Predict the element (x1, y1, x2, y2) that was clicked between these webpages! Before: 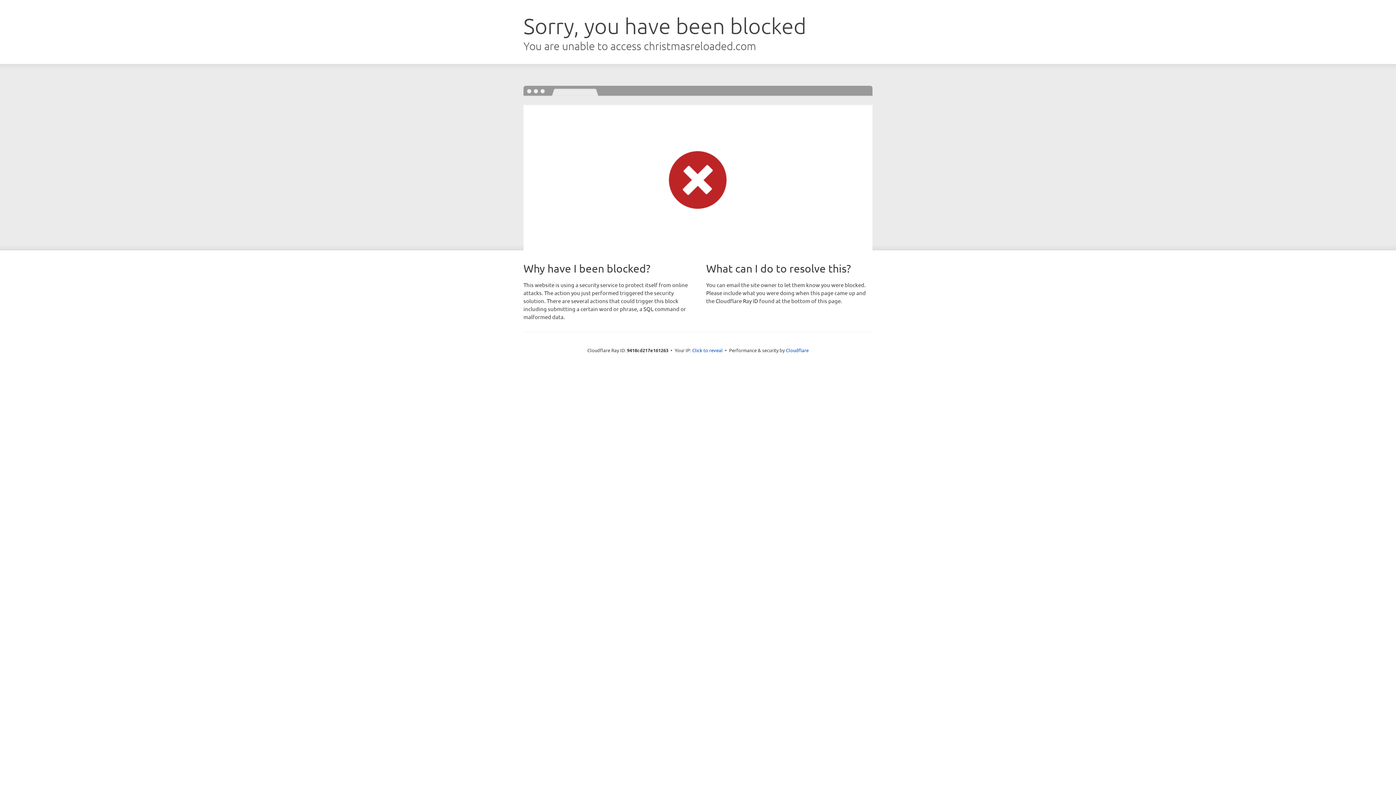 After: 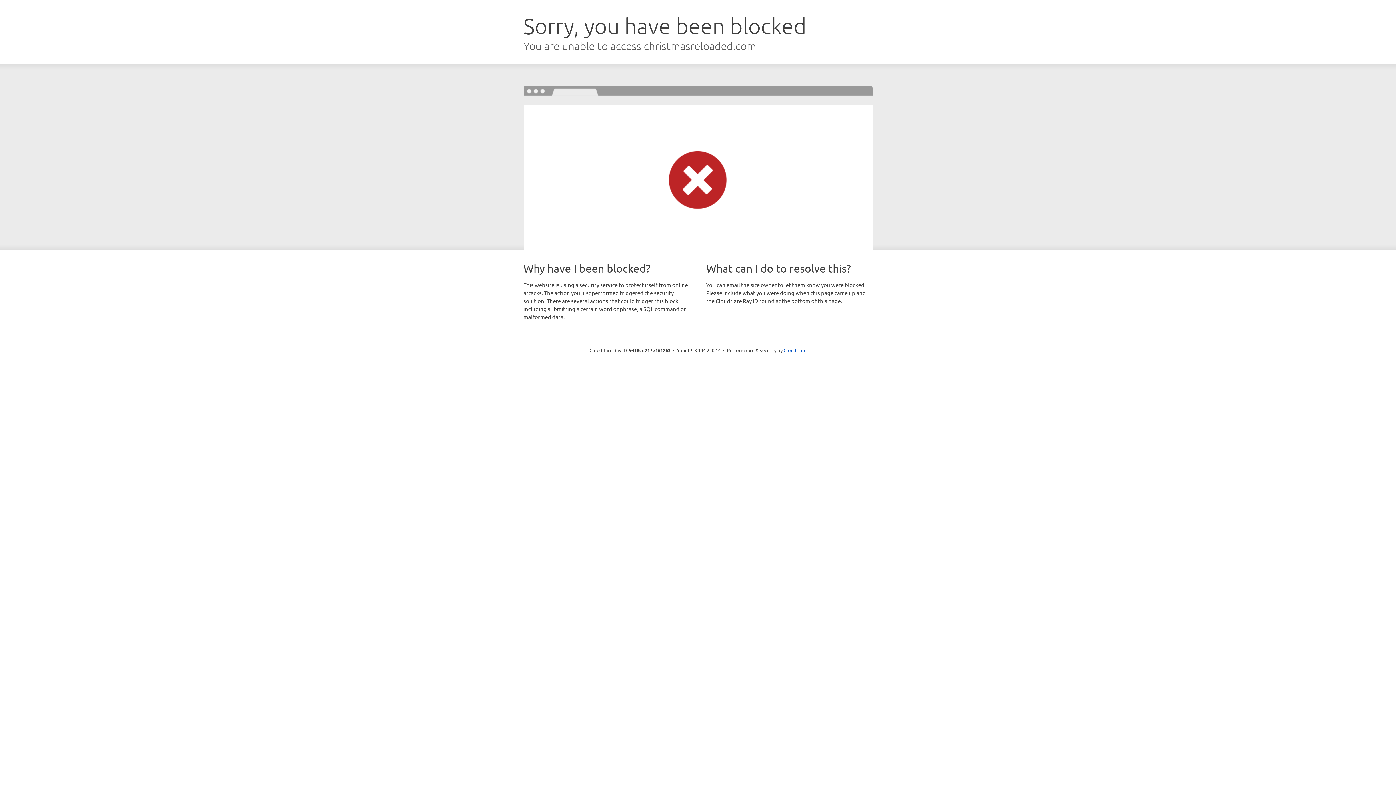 Action: bbox: (692, 346, 722, 353) label: Click to reveal